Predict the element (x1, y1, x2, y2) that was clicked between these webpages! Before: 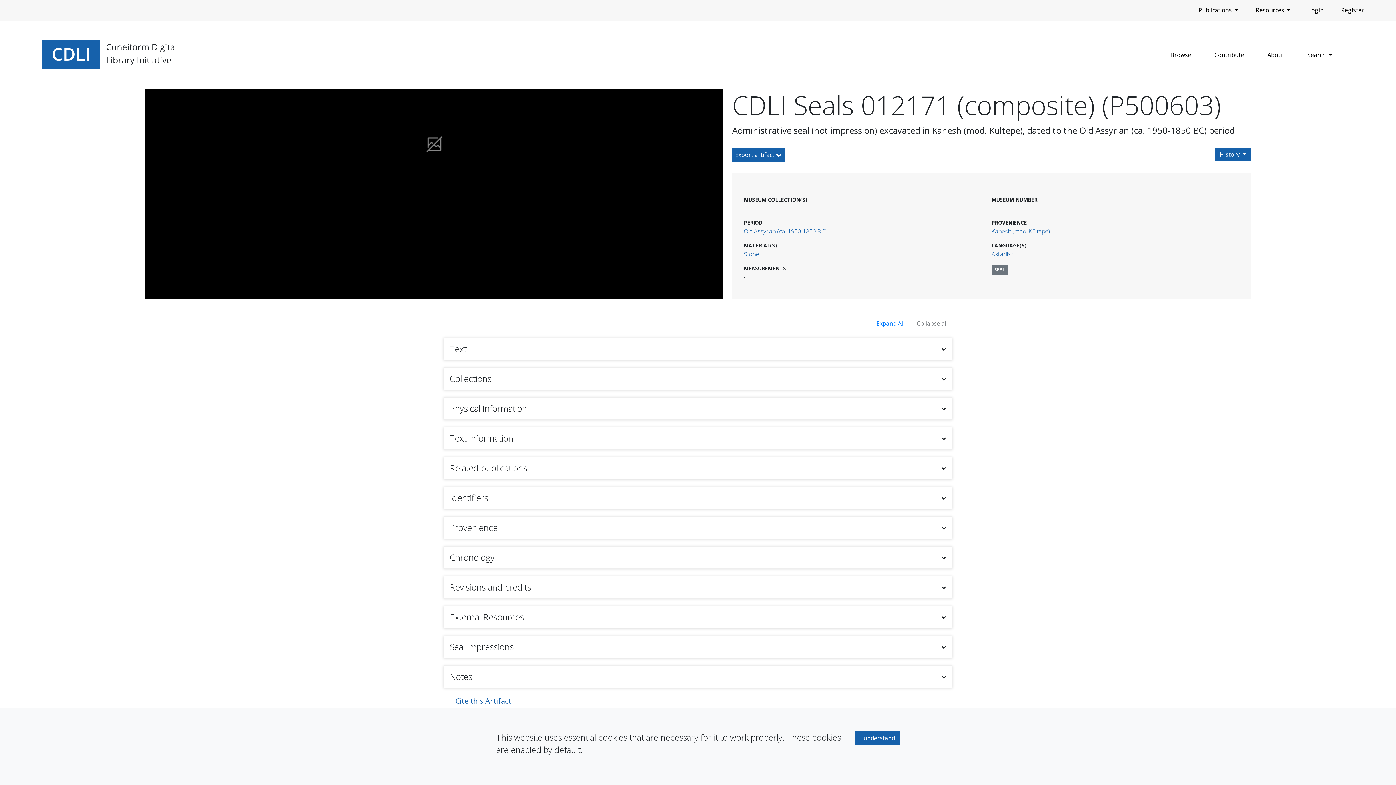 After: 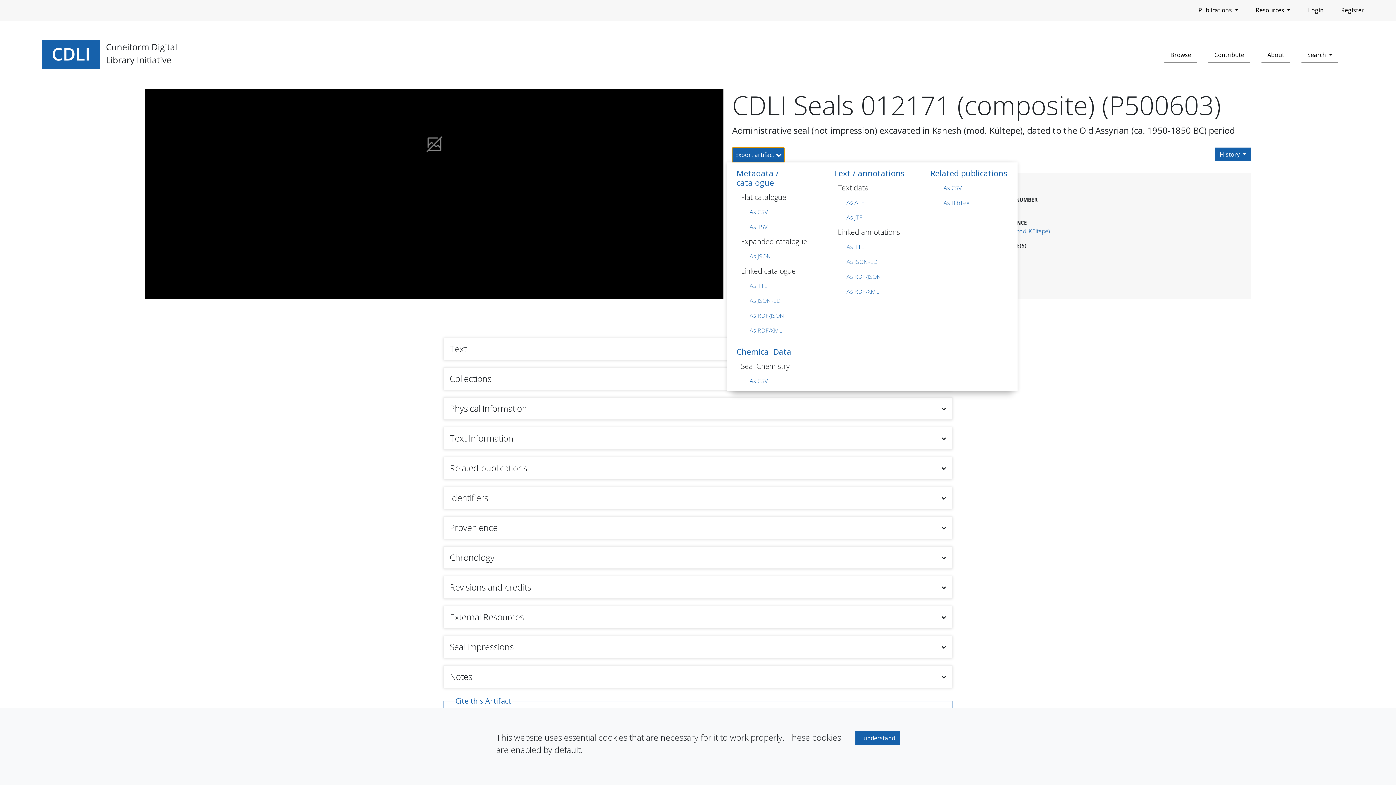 Action: bbox: (732, 147, 784, 162) label: Export artifact 